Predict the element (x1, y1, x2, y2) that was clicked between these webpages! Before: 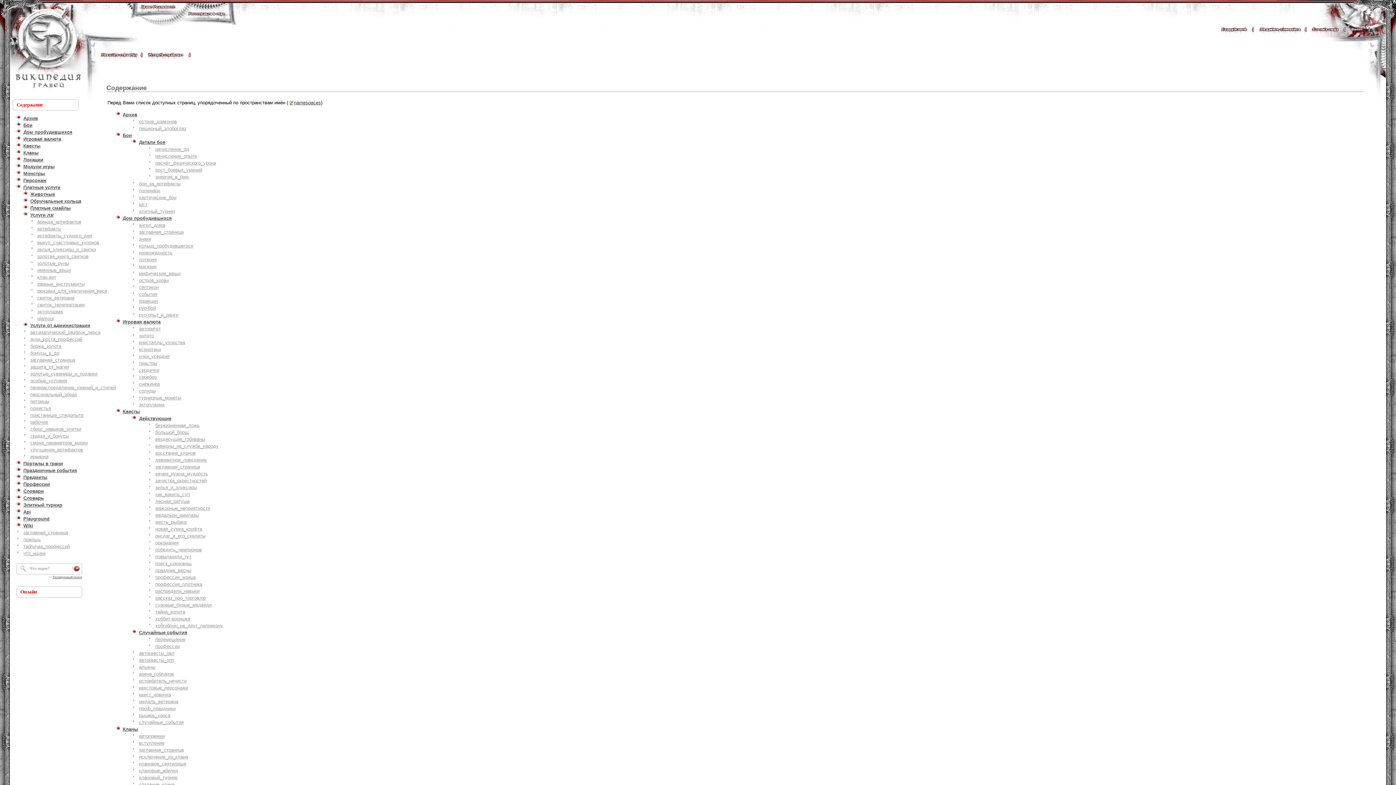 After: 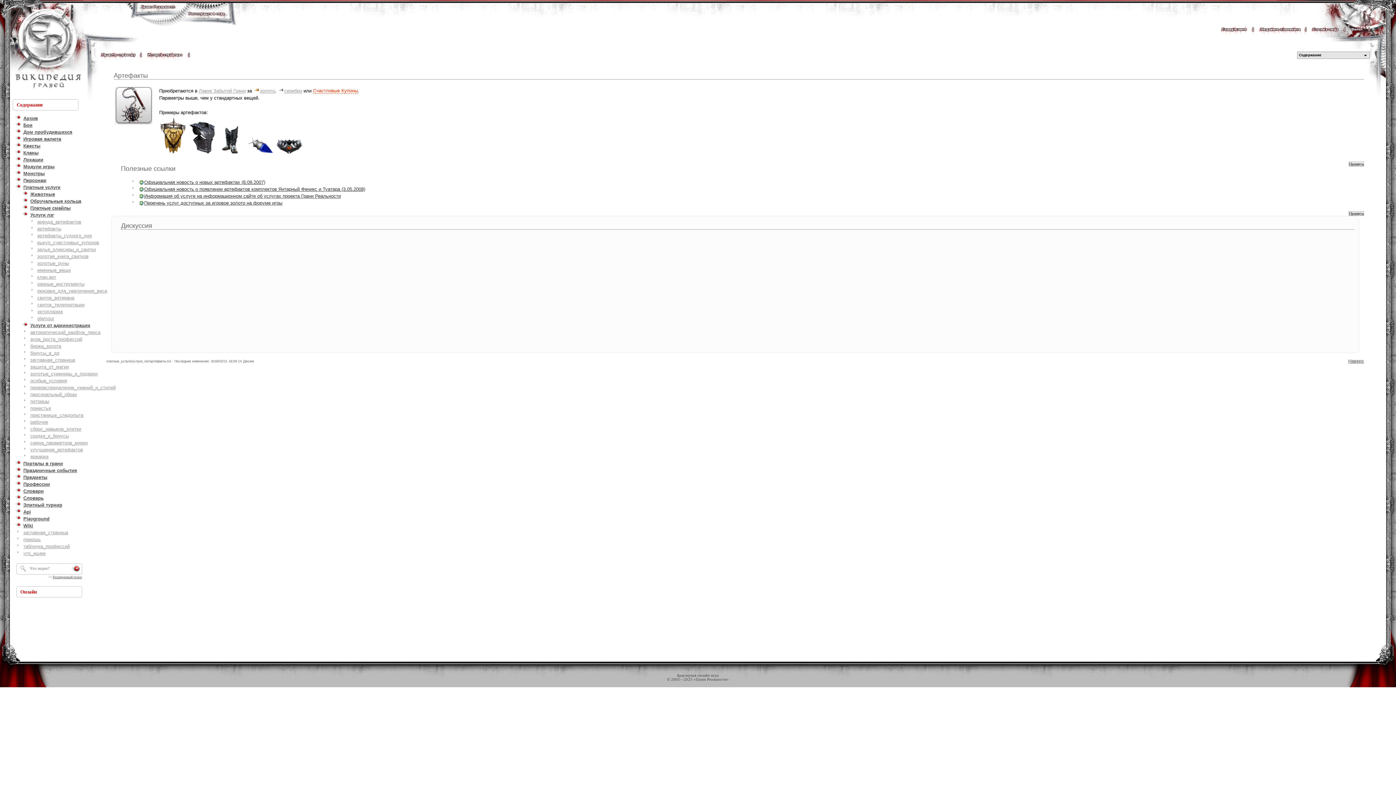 Action: bbox: (37, 226, 61, 231) label: артефакты